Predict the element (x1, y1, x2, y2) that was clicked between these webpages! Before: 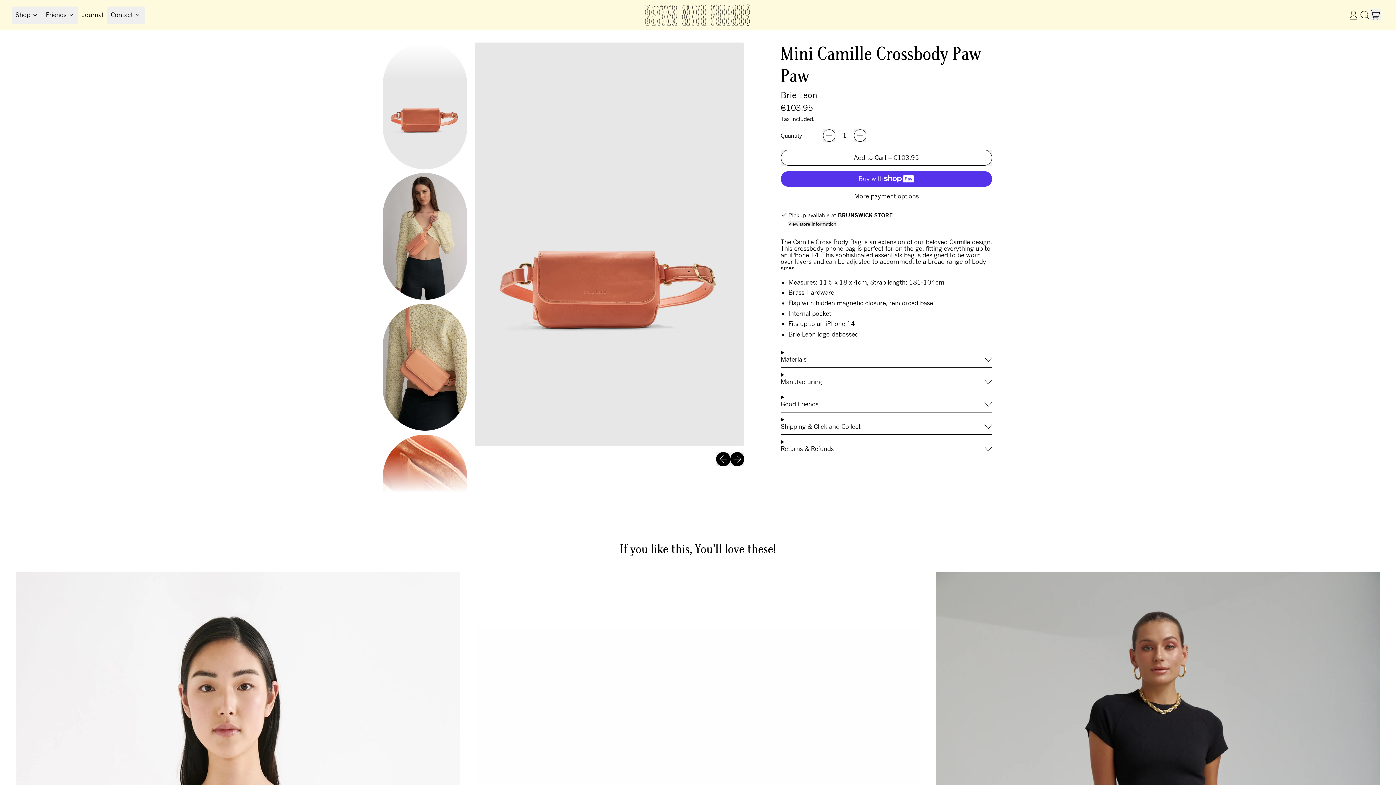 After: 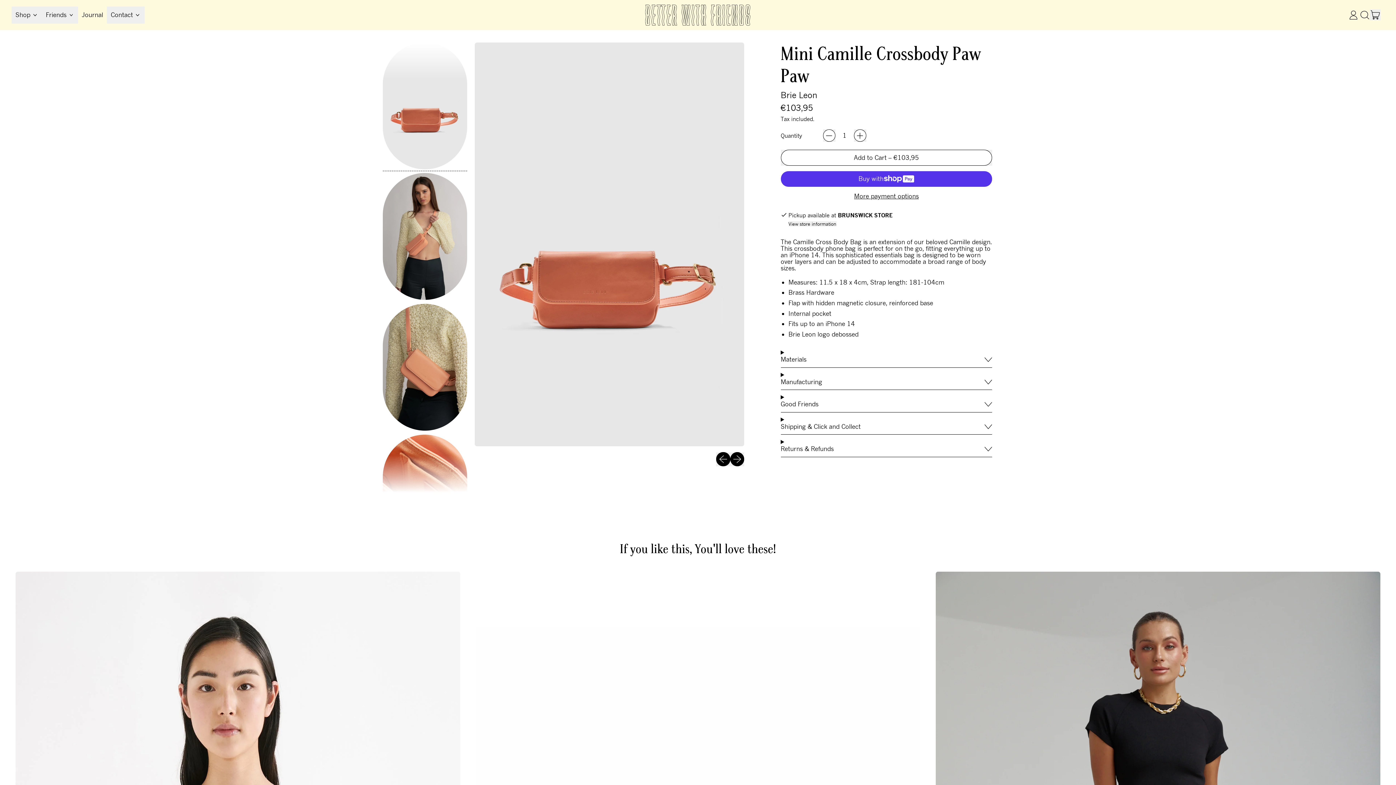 Action: bbox: (382, 42, 467, 169)